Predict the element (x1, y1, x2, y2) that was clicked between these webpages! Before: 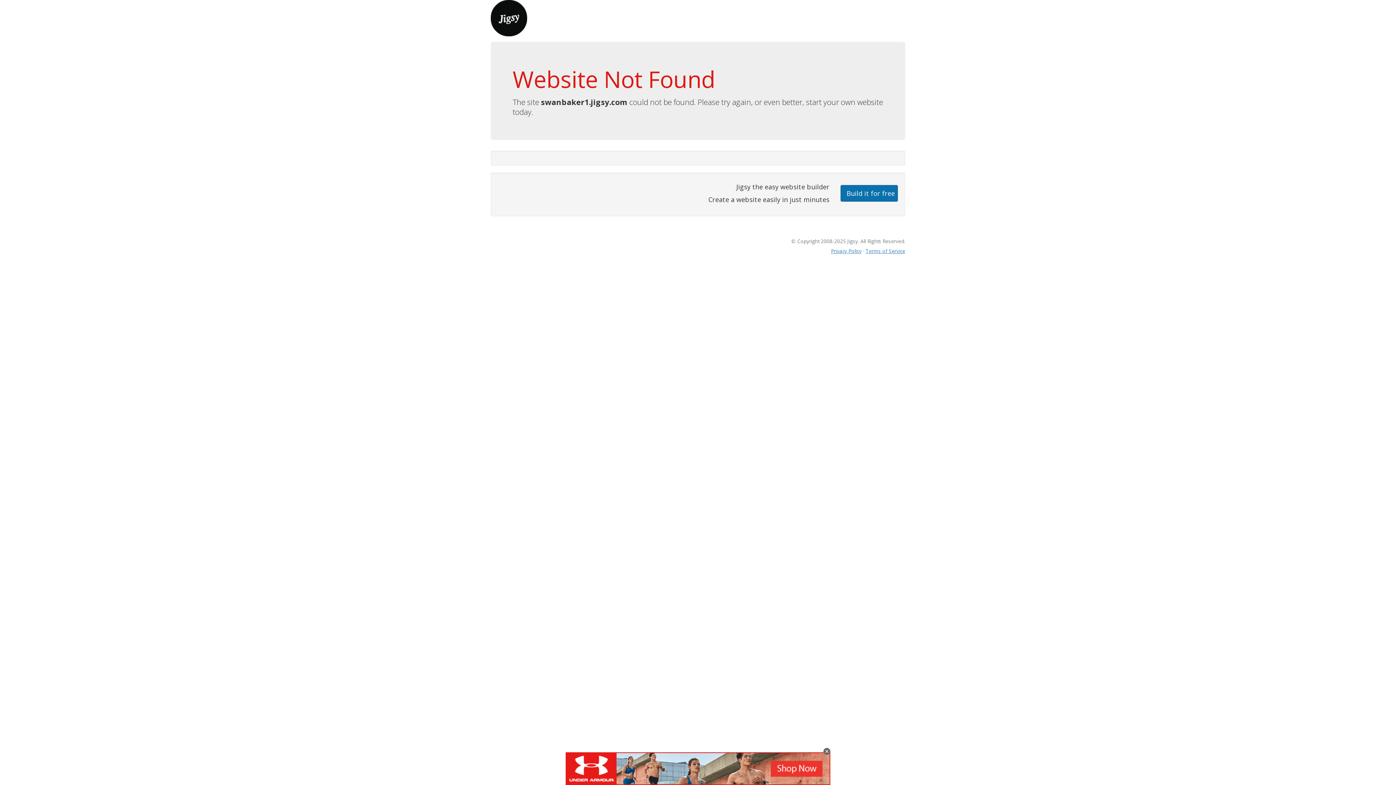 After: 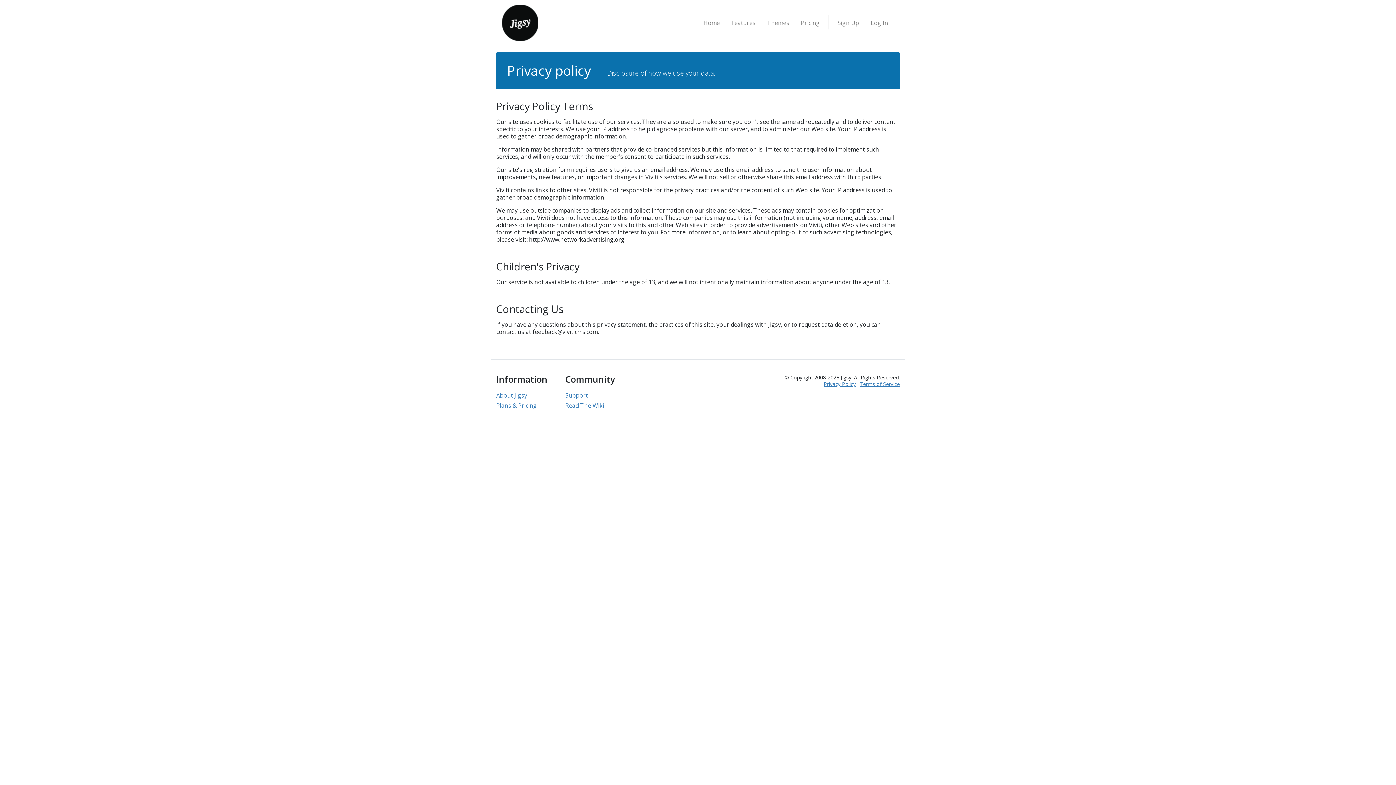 Action: label: Privacy Policy bbox: (831, 247, 861, 254)